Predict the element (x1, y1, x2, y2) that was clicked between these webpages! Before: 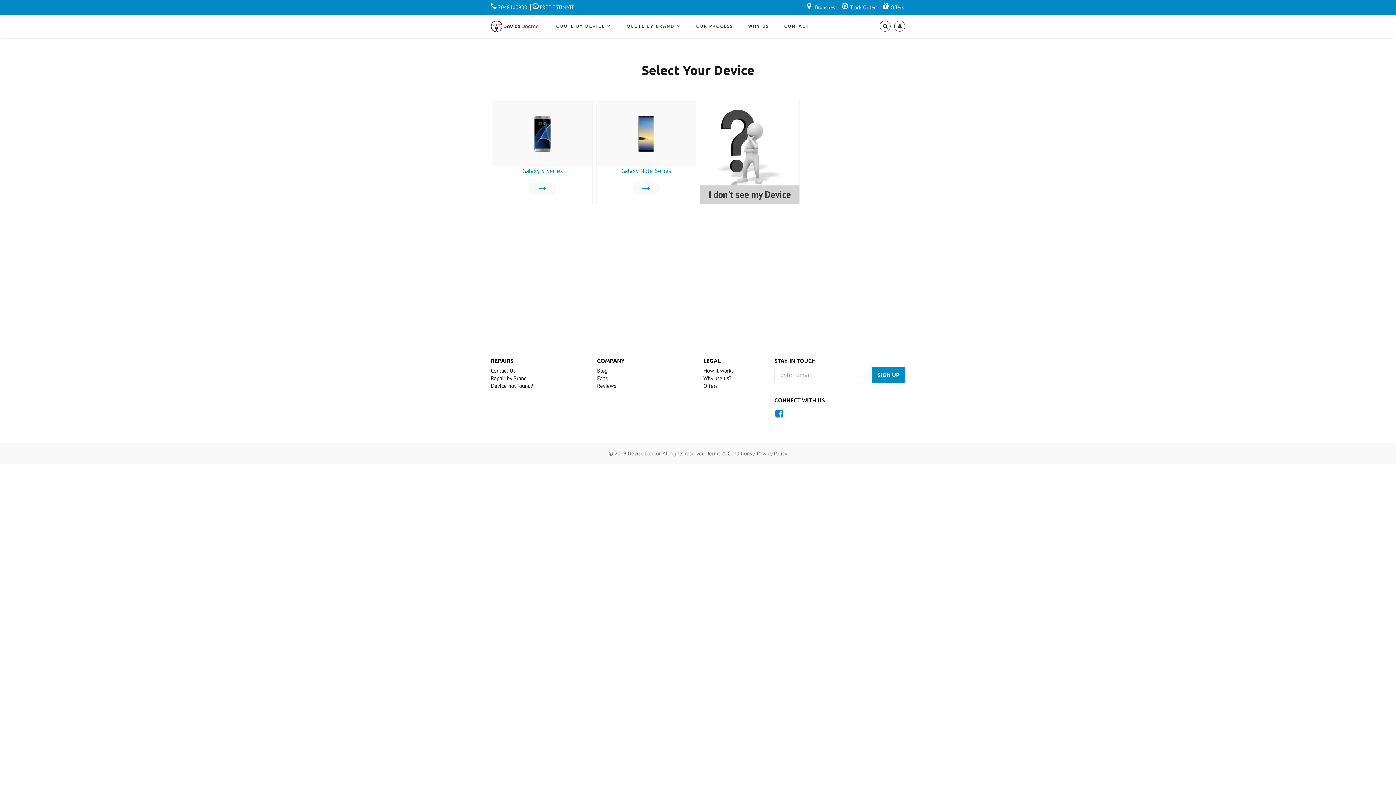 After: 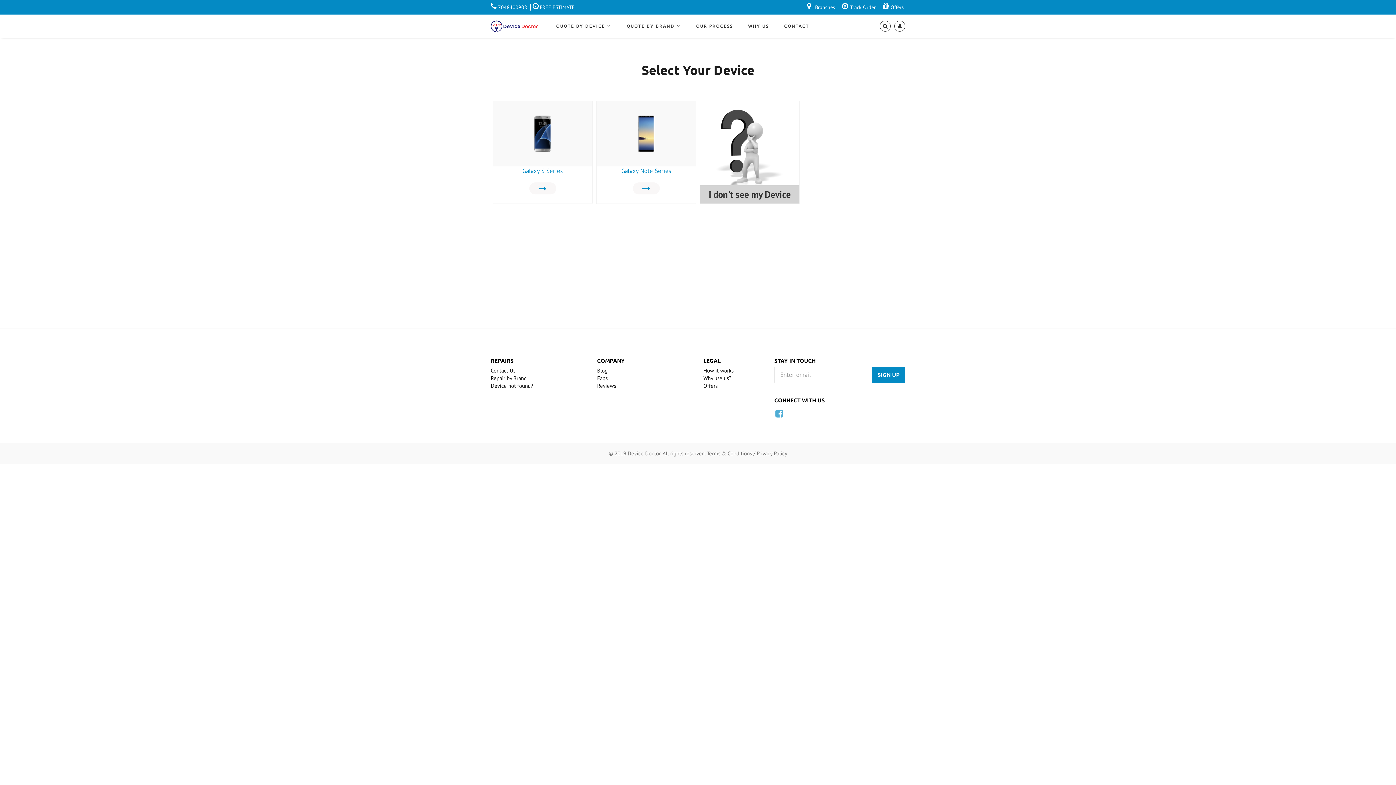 Action: bbox: (774, 406, 784, 421)